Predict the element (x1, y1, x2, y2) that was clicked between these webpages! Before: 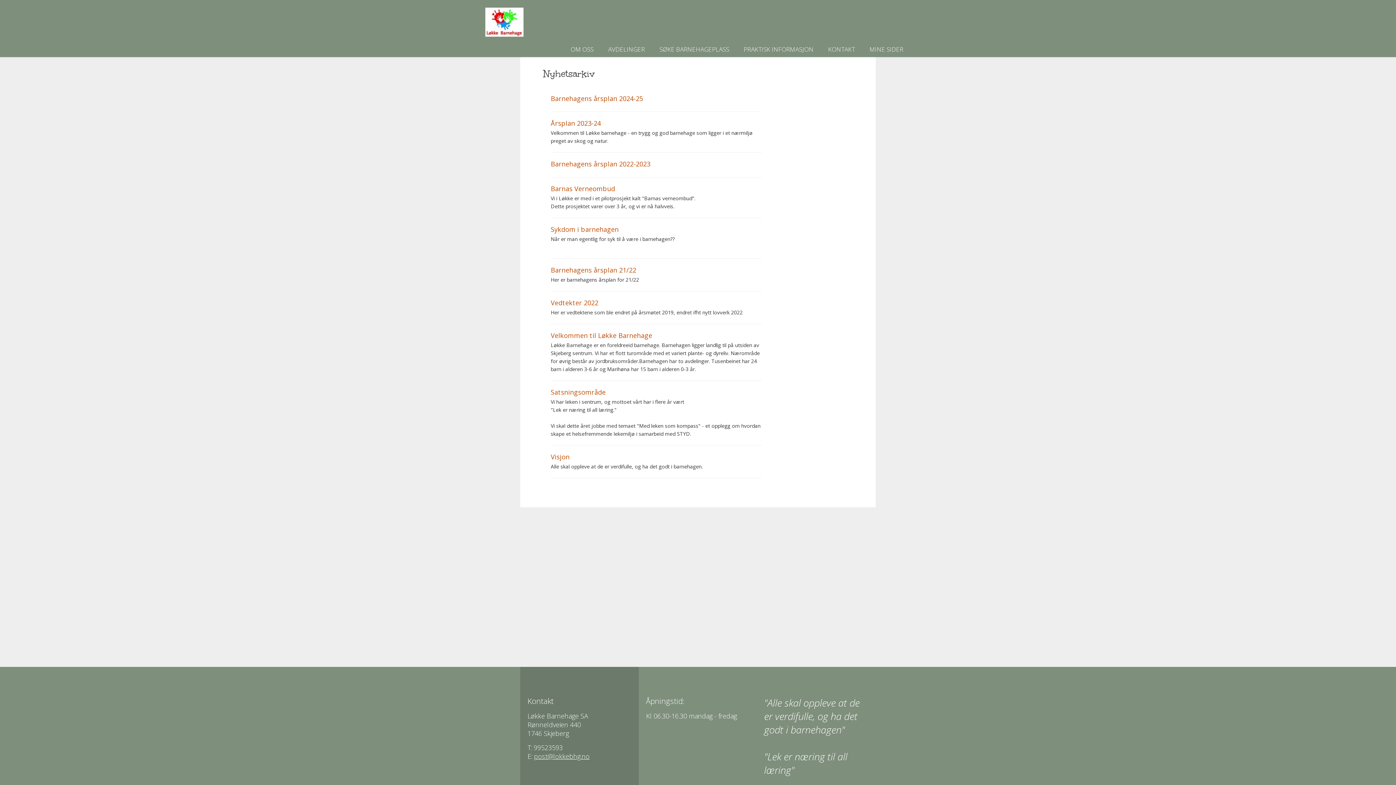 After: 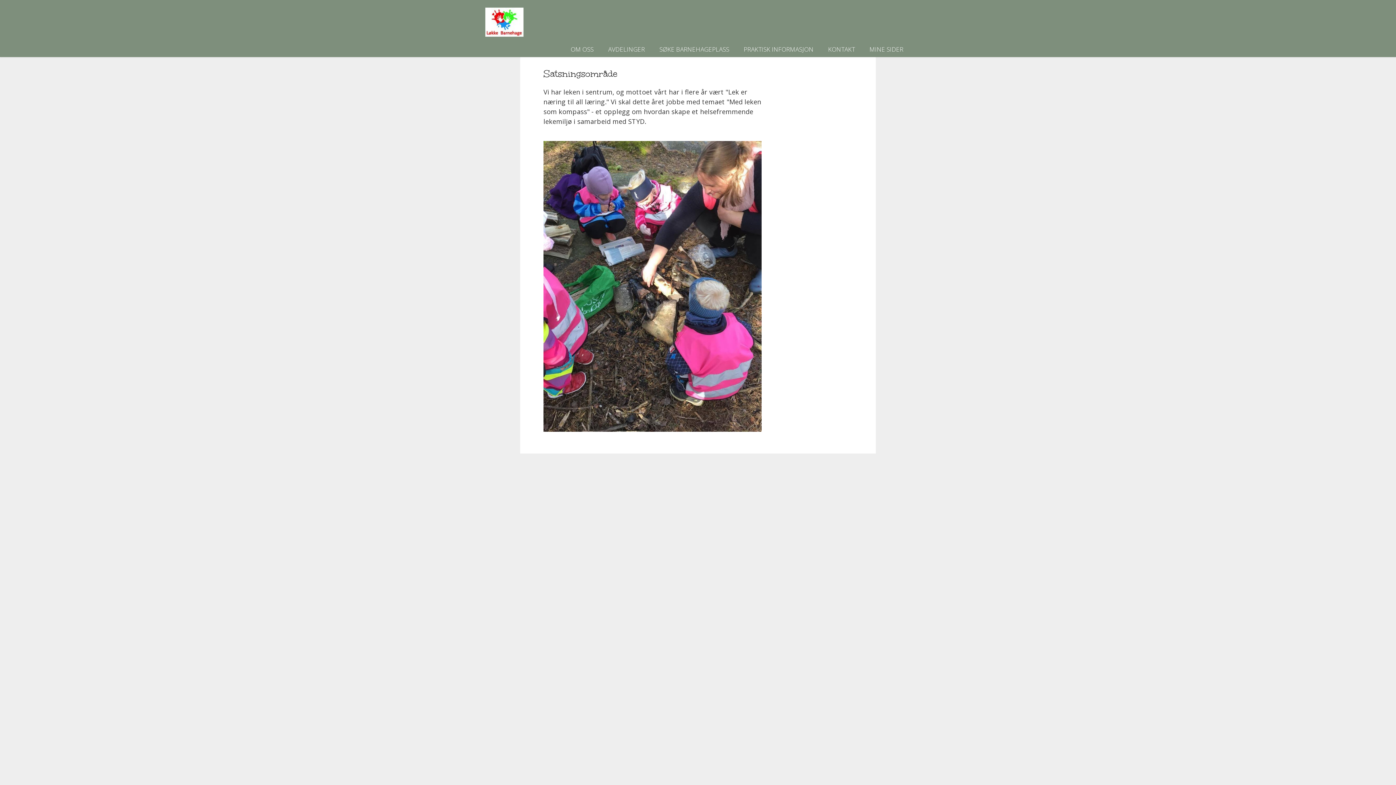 Action: label: Satsningsområde bbox: (550, 388, 605, 396)